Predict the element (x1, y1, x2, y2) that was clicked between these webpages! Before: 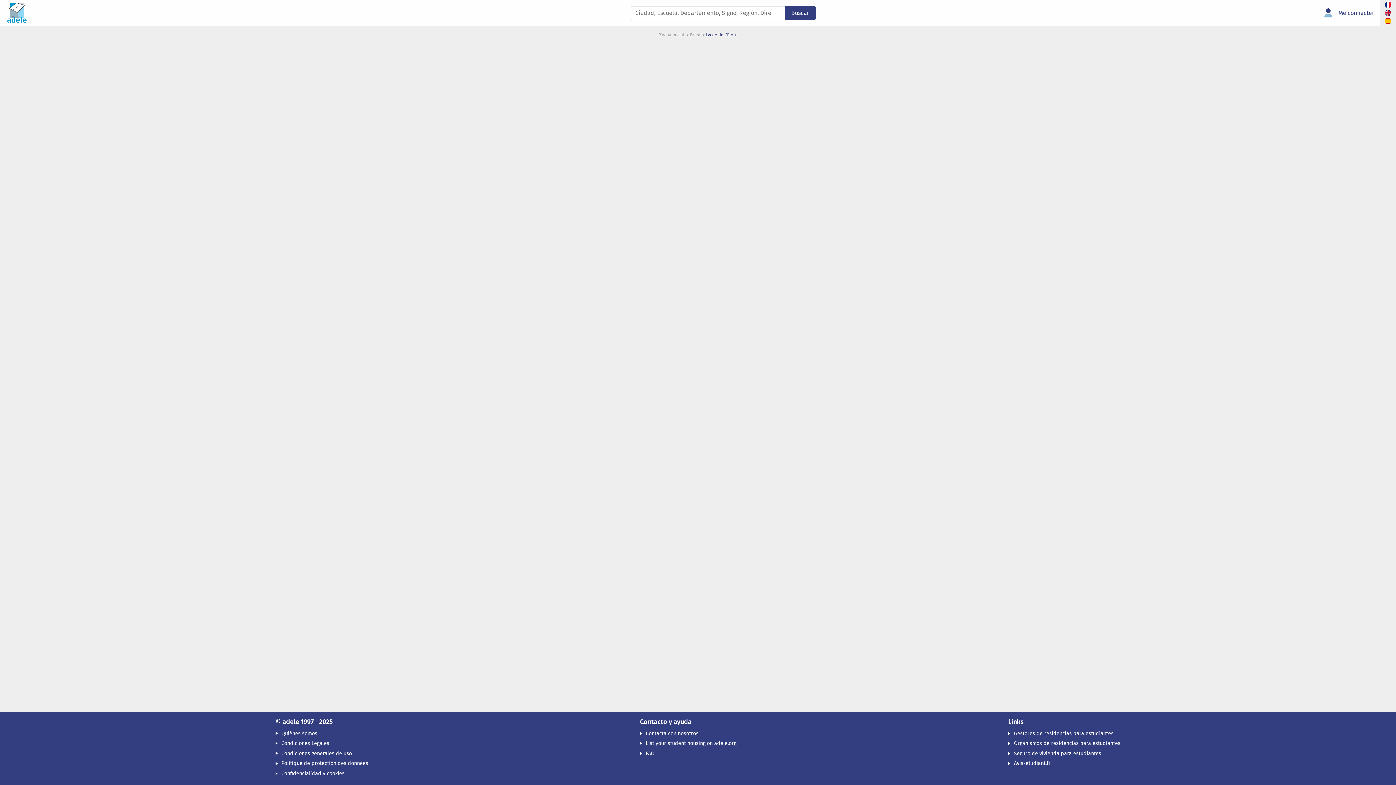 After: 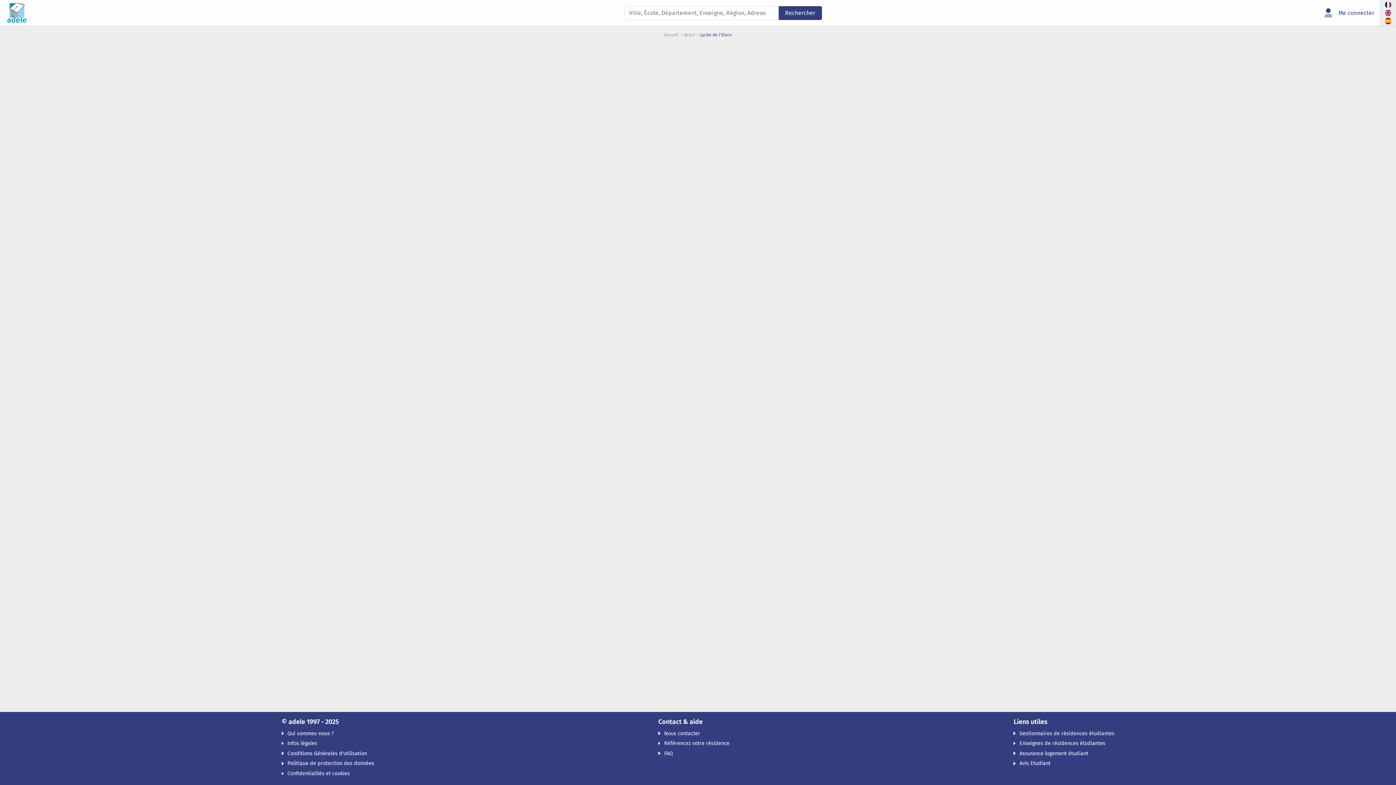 Action: bbox: (1385, 0, 1391, 8)